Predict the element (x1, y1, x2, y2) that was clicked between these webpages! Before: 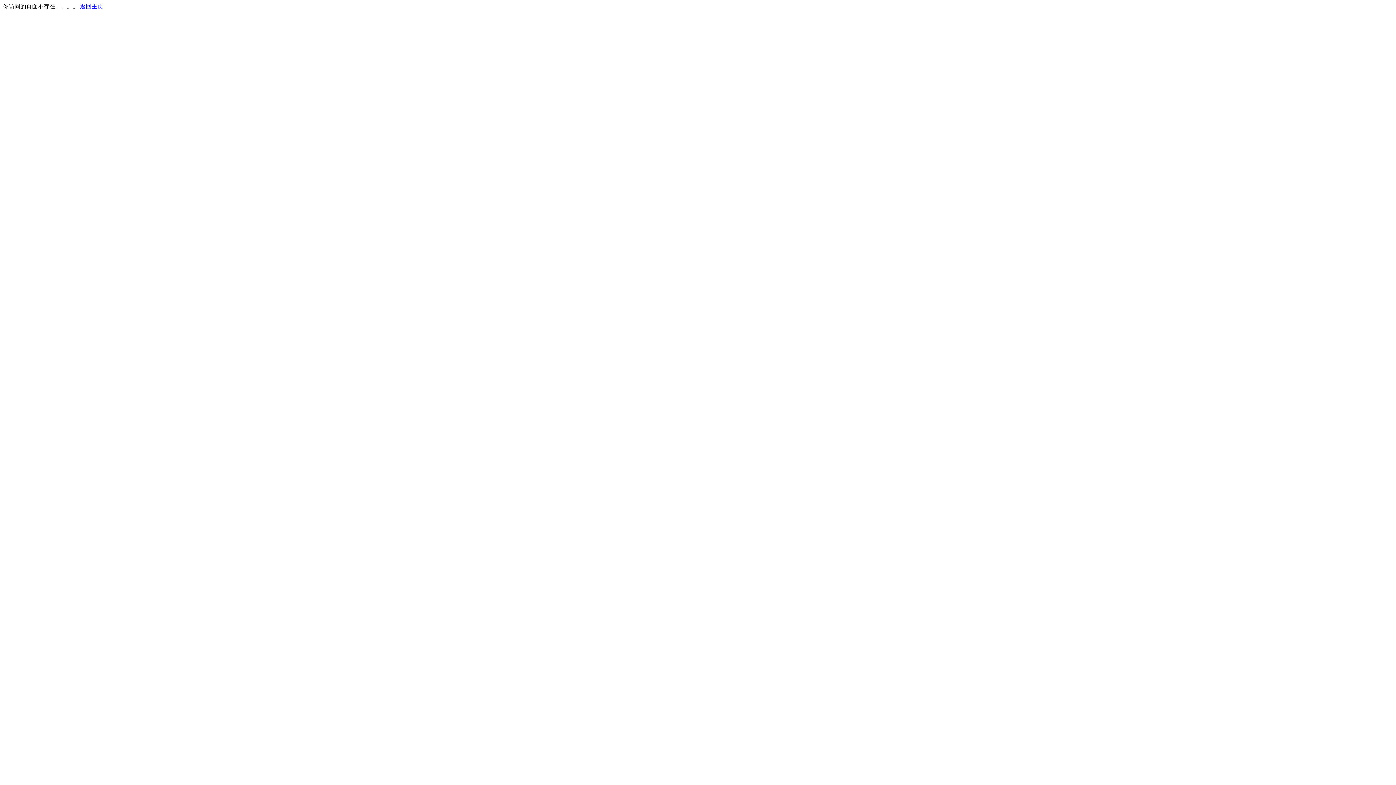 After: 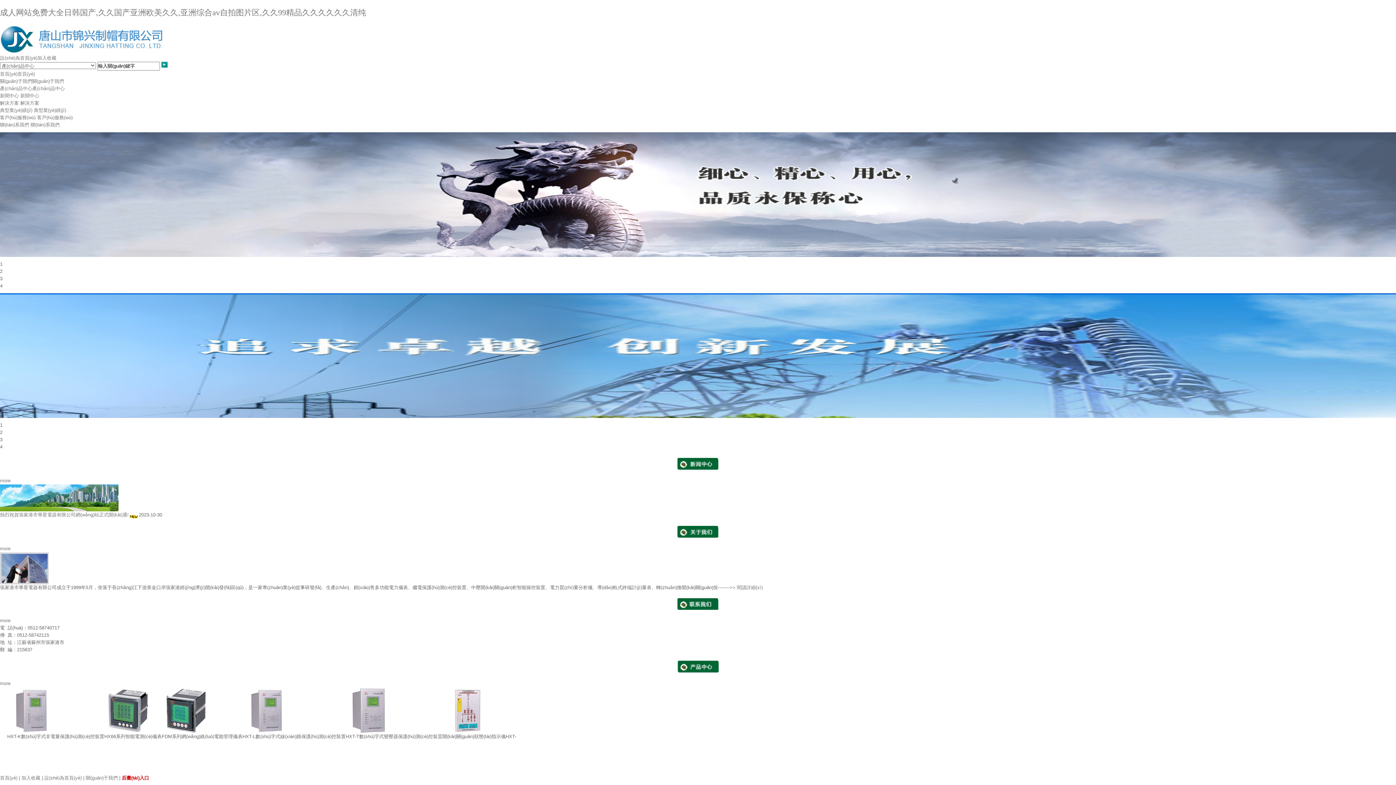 Action: bbox: (80, 3, 103, 9) label: 返回主页